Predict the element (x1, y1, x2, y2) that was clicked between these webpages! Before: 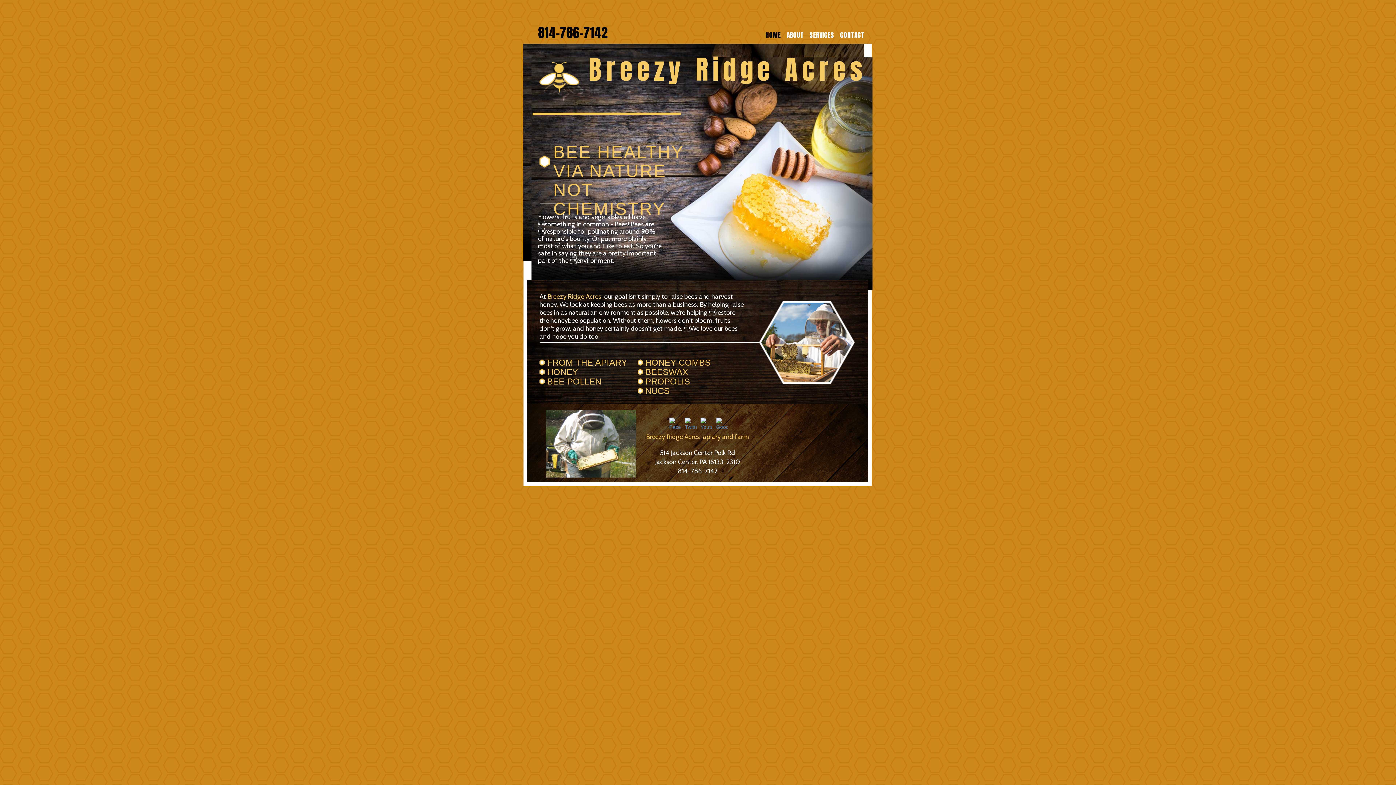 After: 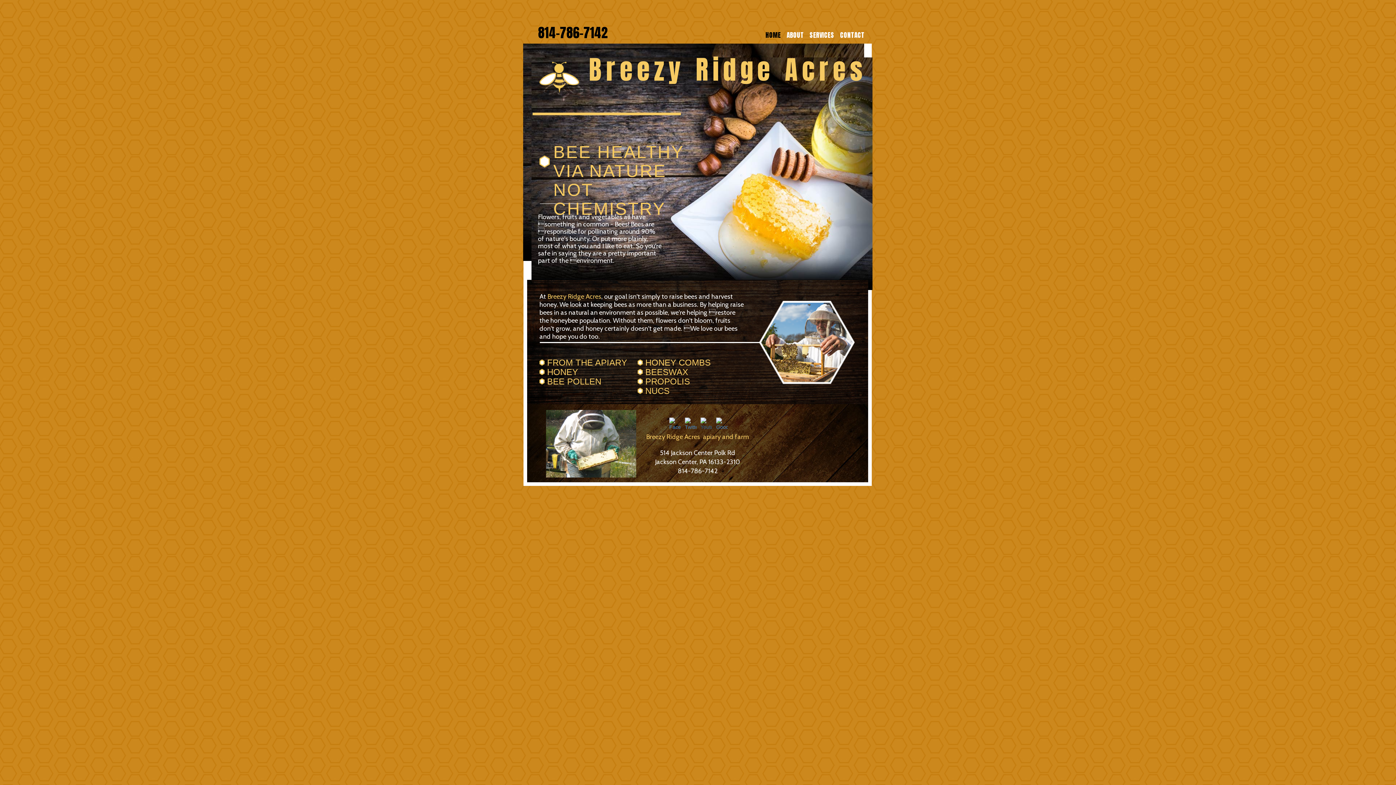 Action: bbox: (700, 420, 719, 426)